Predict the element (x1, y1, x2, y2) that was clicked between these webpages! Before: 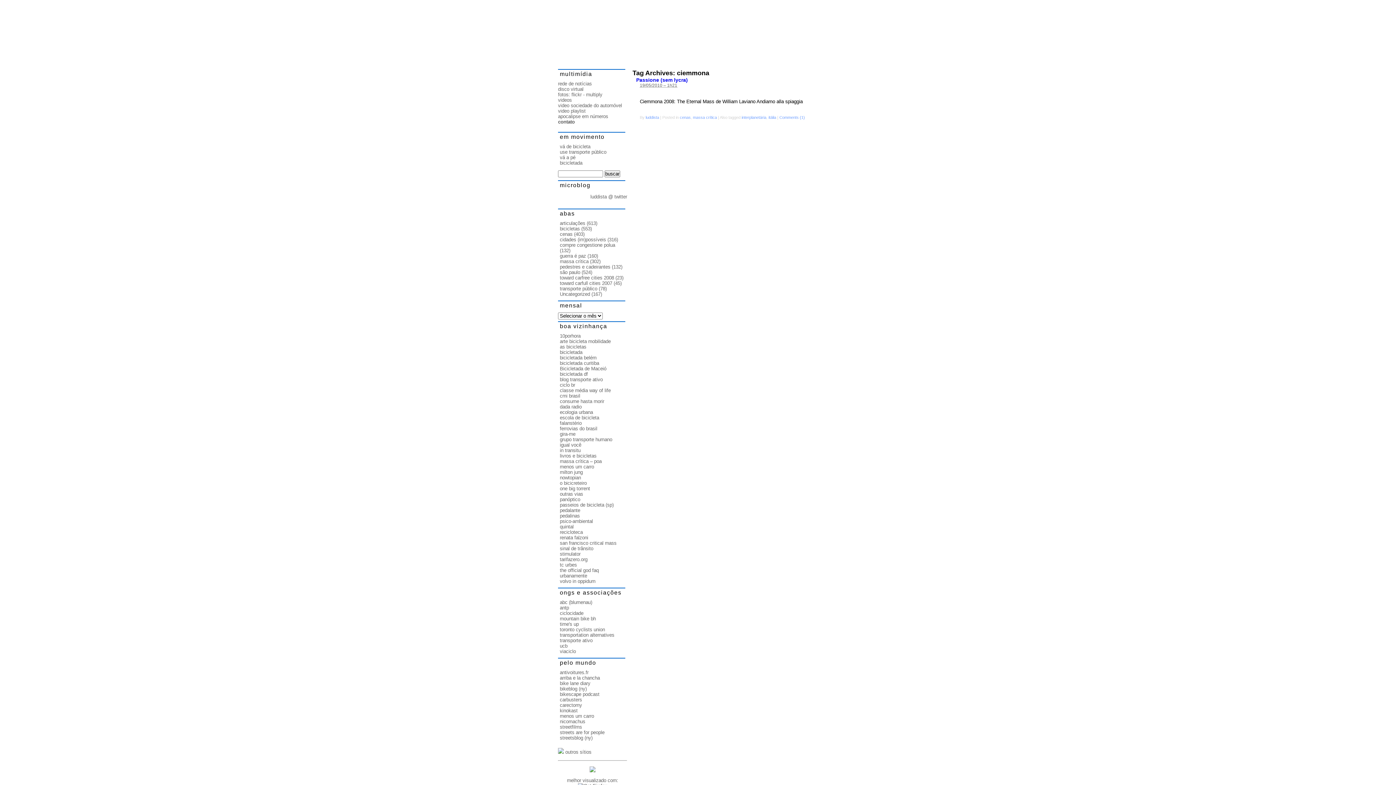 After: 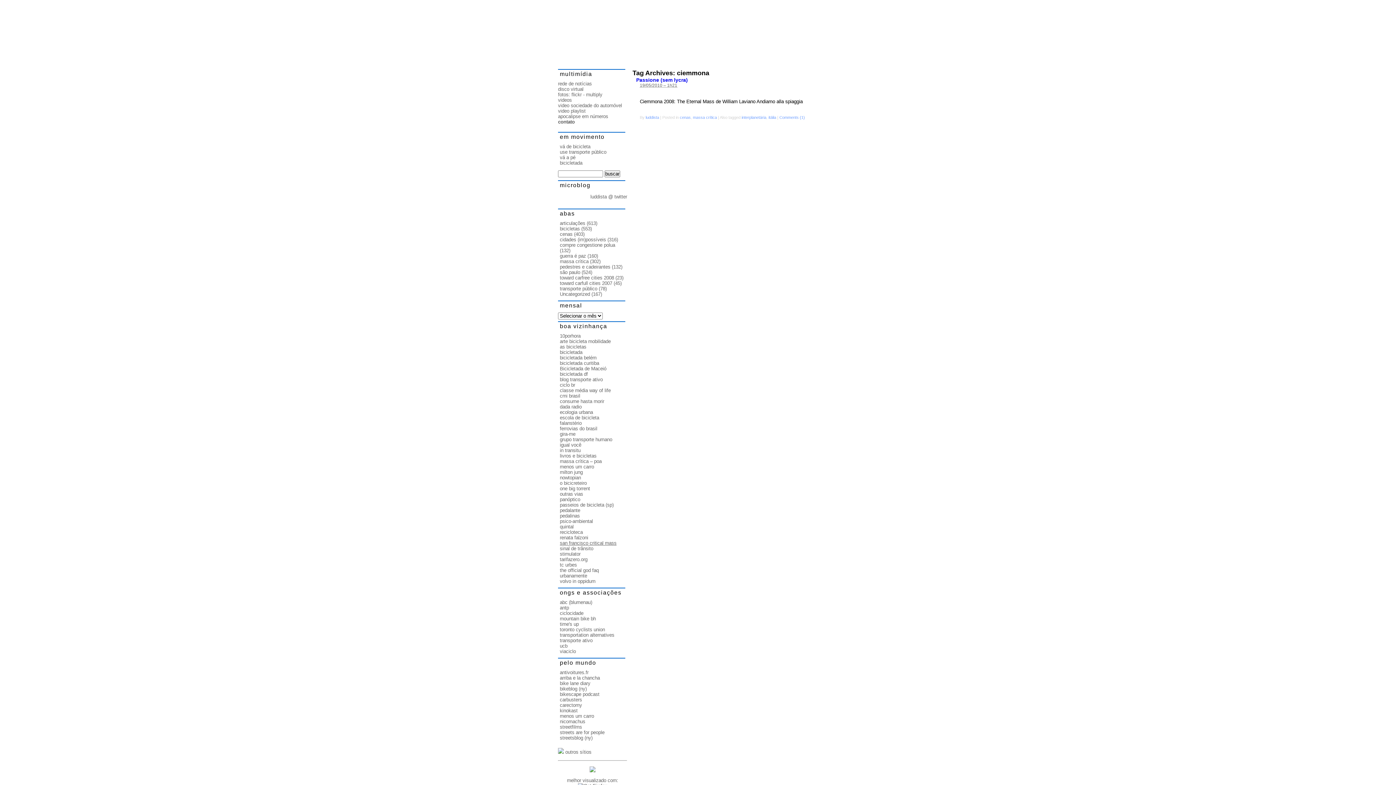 Action: bbox: (560, 540, 616, 546) label: san francisco critical mass